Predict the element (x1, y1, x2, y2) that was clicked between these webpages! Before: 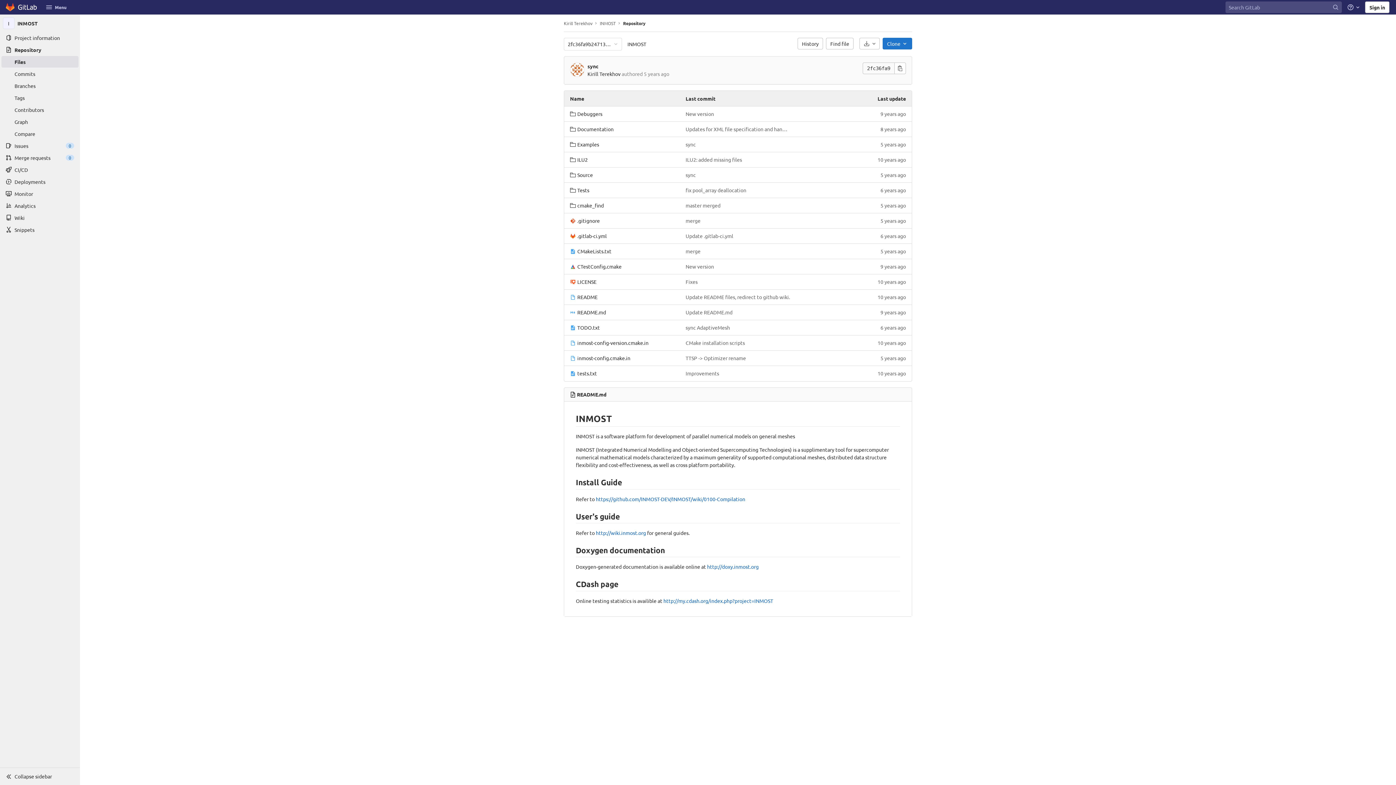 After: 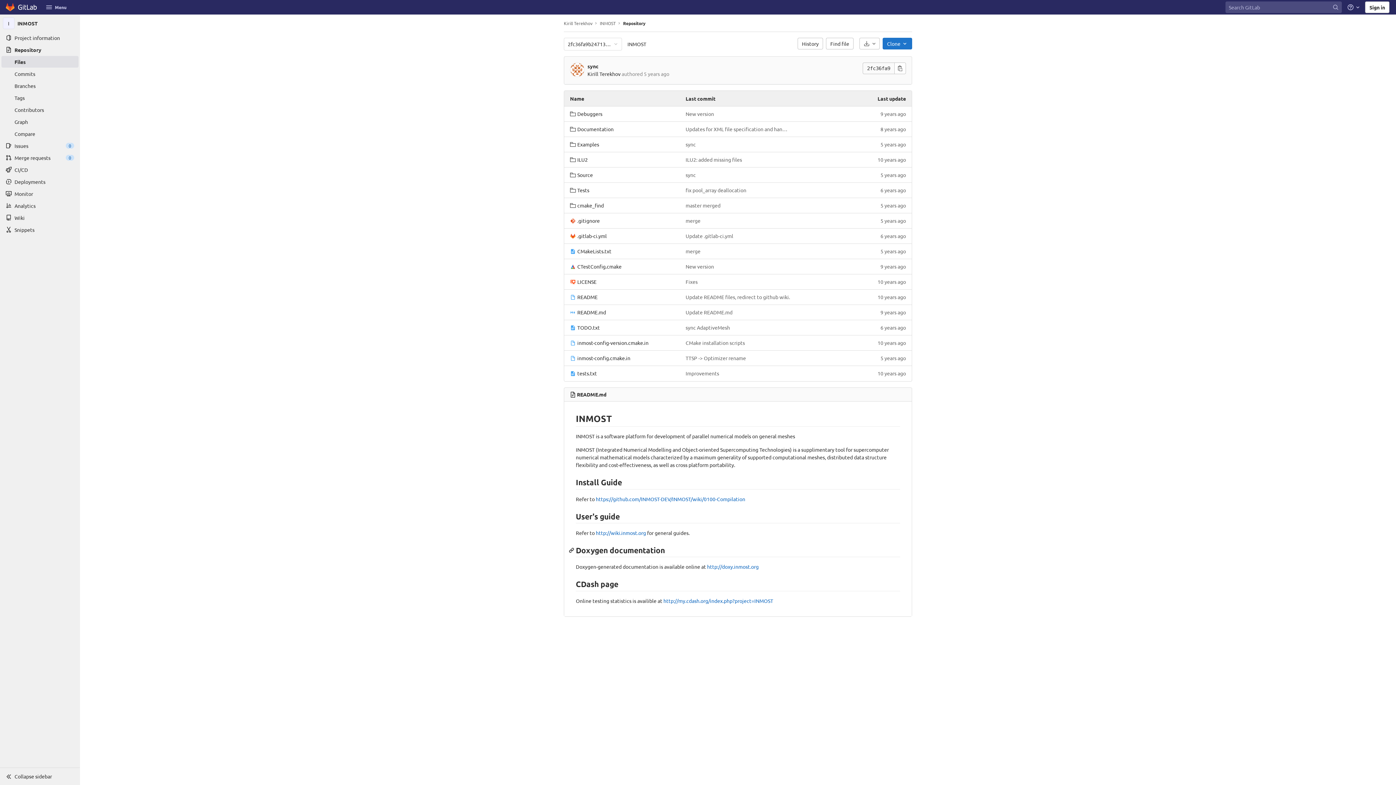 Action: bbox: (568, 545, 574, 554)